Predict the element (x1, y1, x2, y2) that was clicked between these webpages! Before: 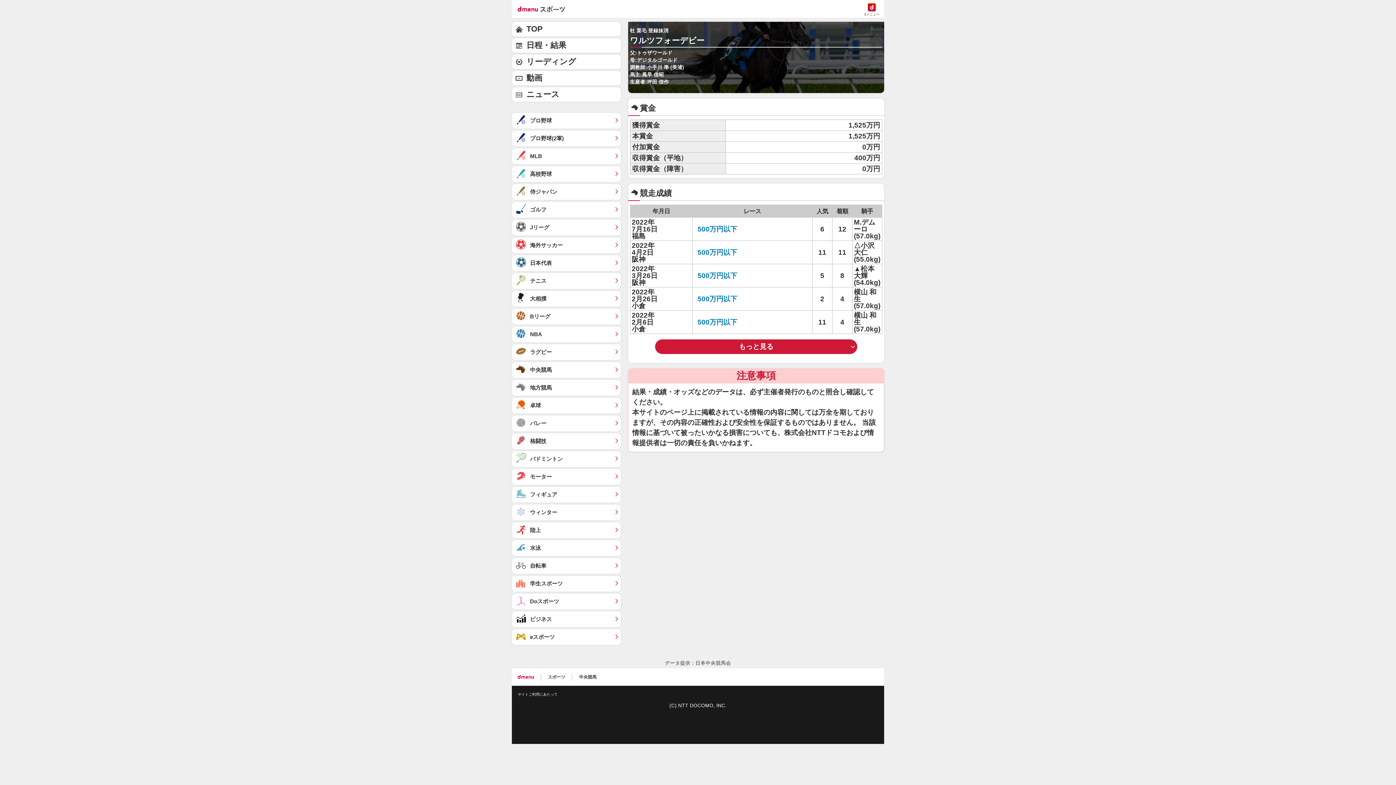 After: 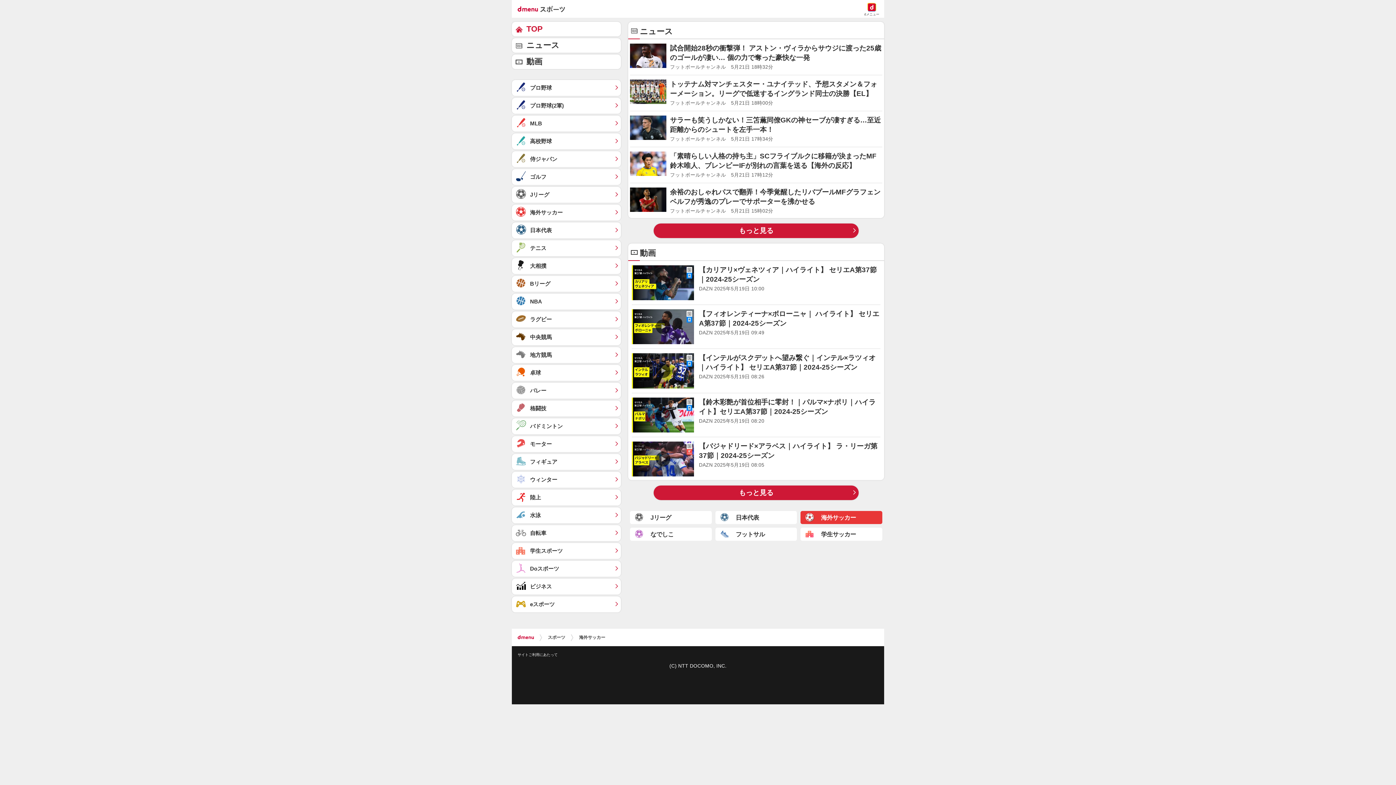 Action: label: 海外サッカー	 bbox: (512, 237, 621, 253)